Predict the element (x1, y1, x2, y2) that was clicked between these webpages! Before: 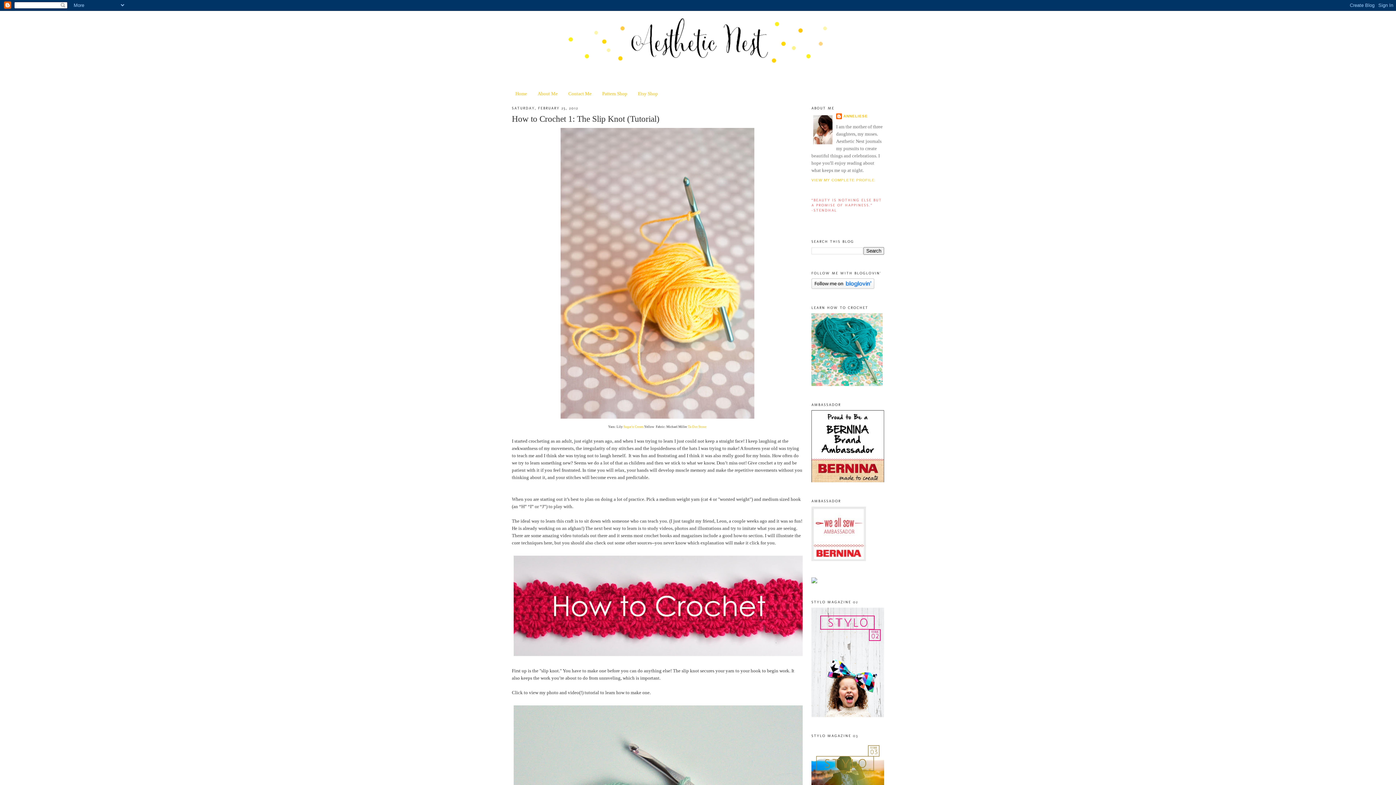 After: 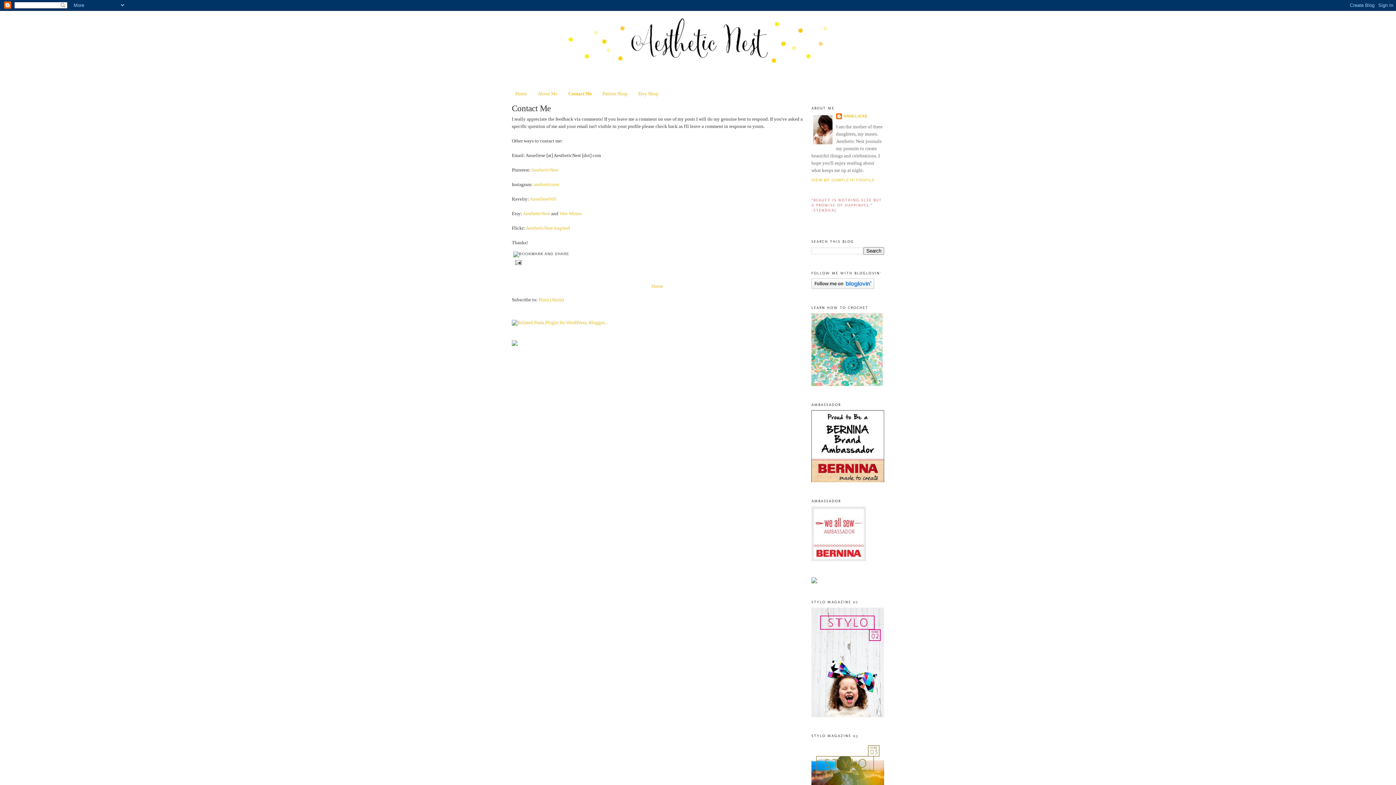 Action: bbox: (568, 90, 591, 96) label: Contact Me